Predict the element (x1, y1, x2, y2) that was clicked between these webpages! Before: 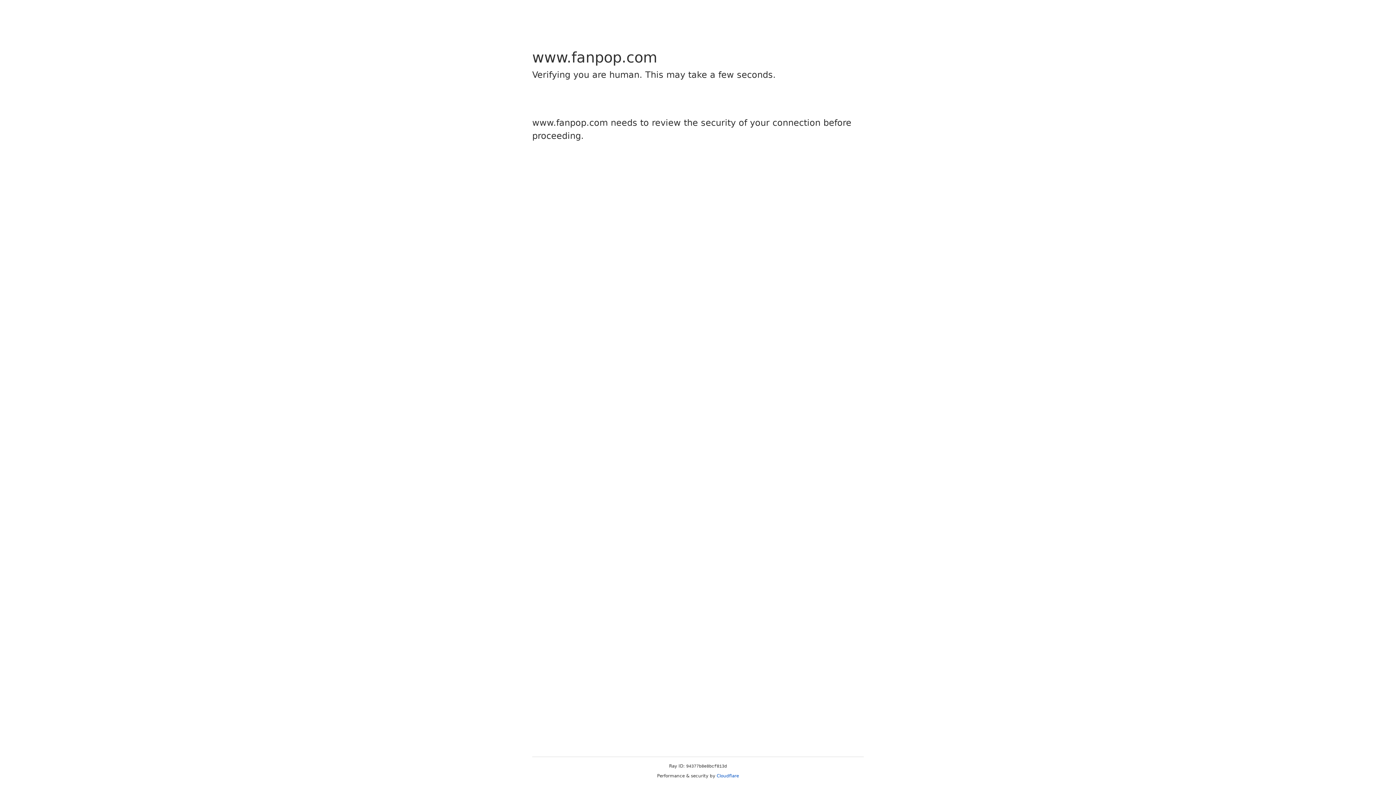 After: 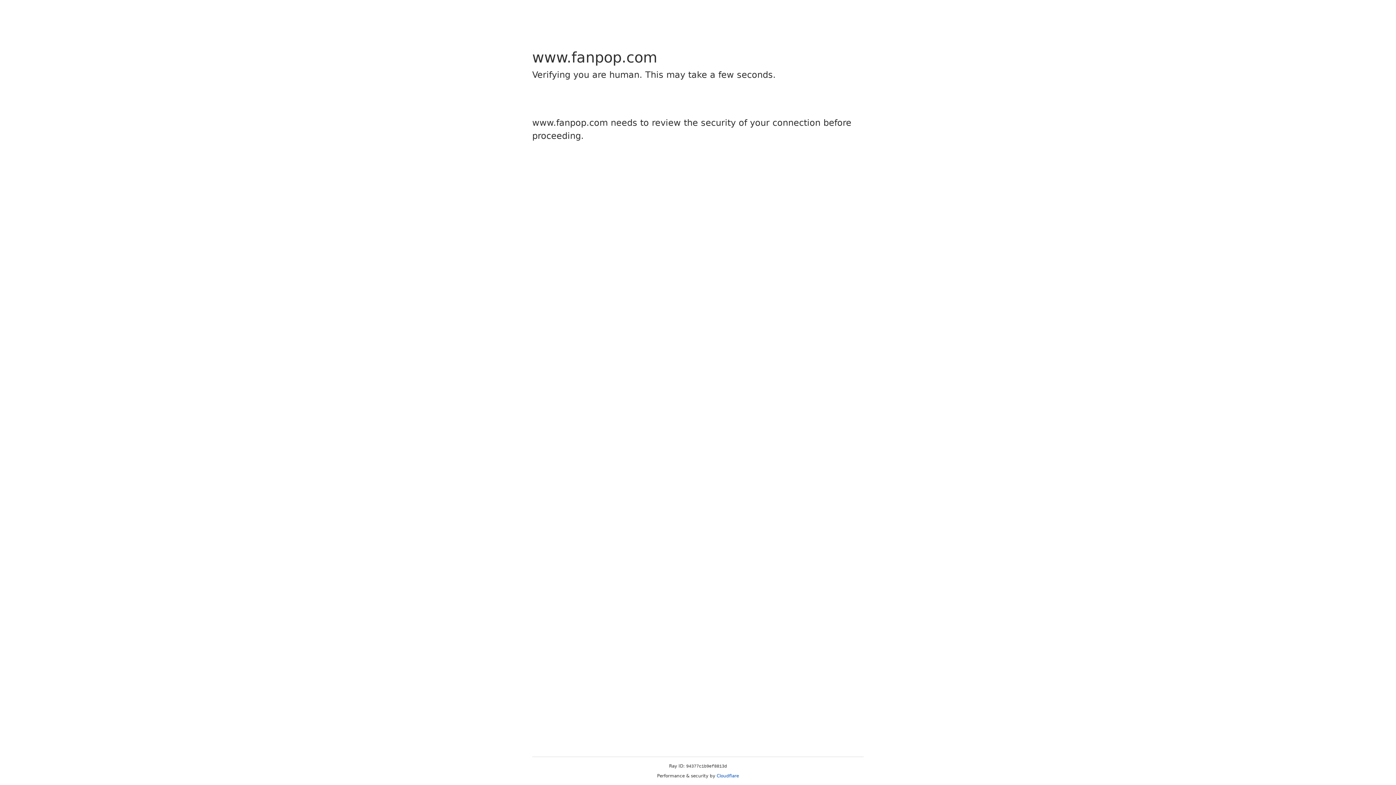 Action: bbox: (716, 773, 739, 778) label: Cloudflare